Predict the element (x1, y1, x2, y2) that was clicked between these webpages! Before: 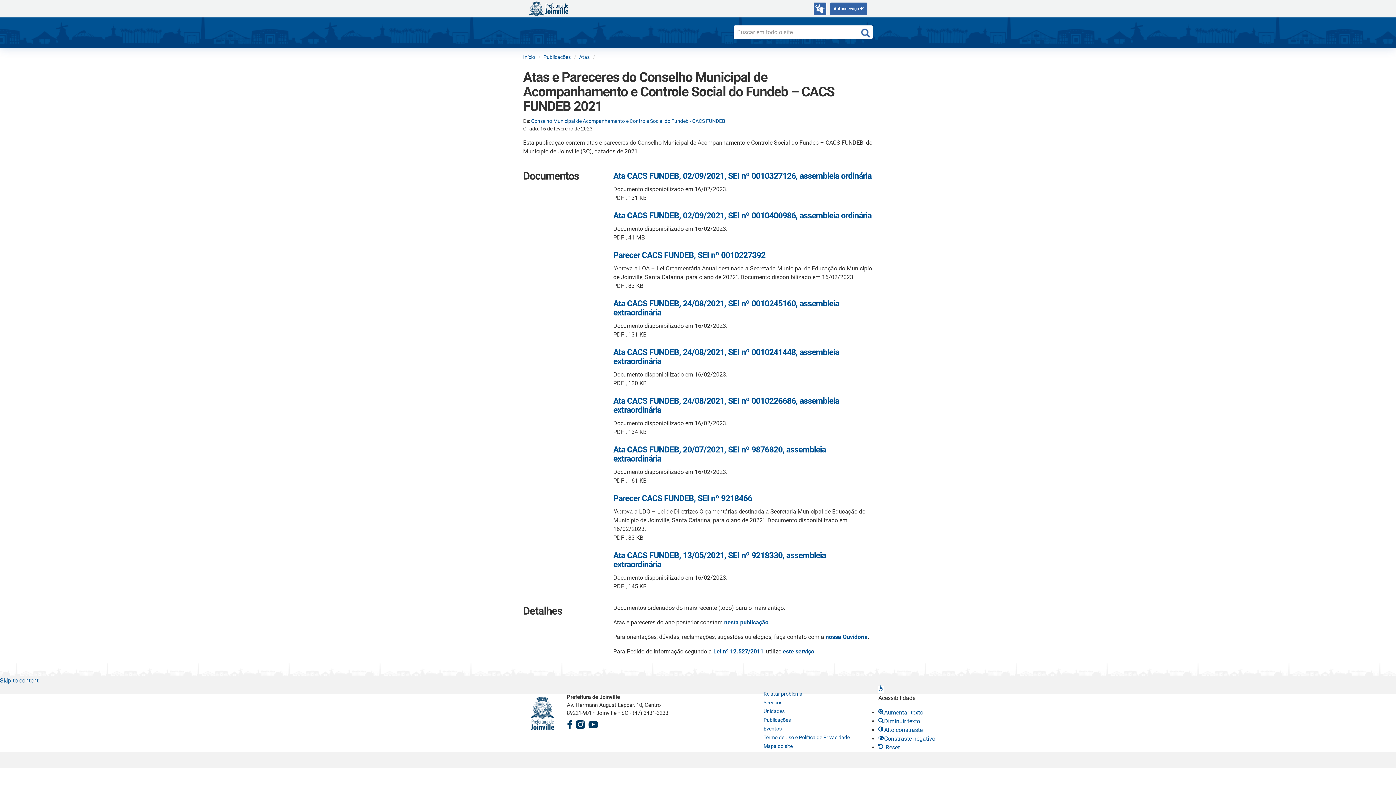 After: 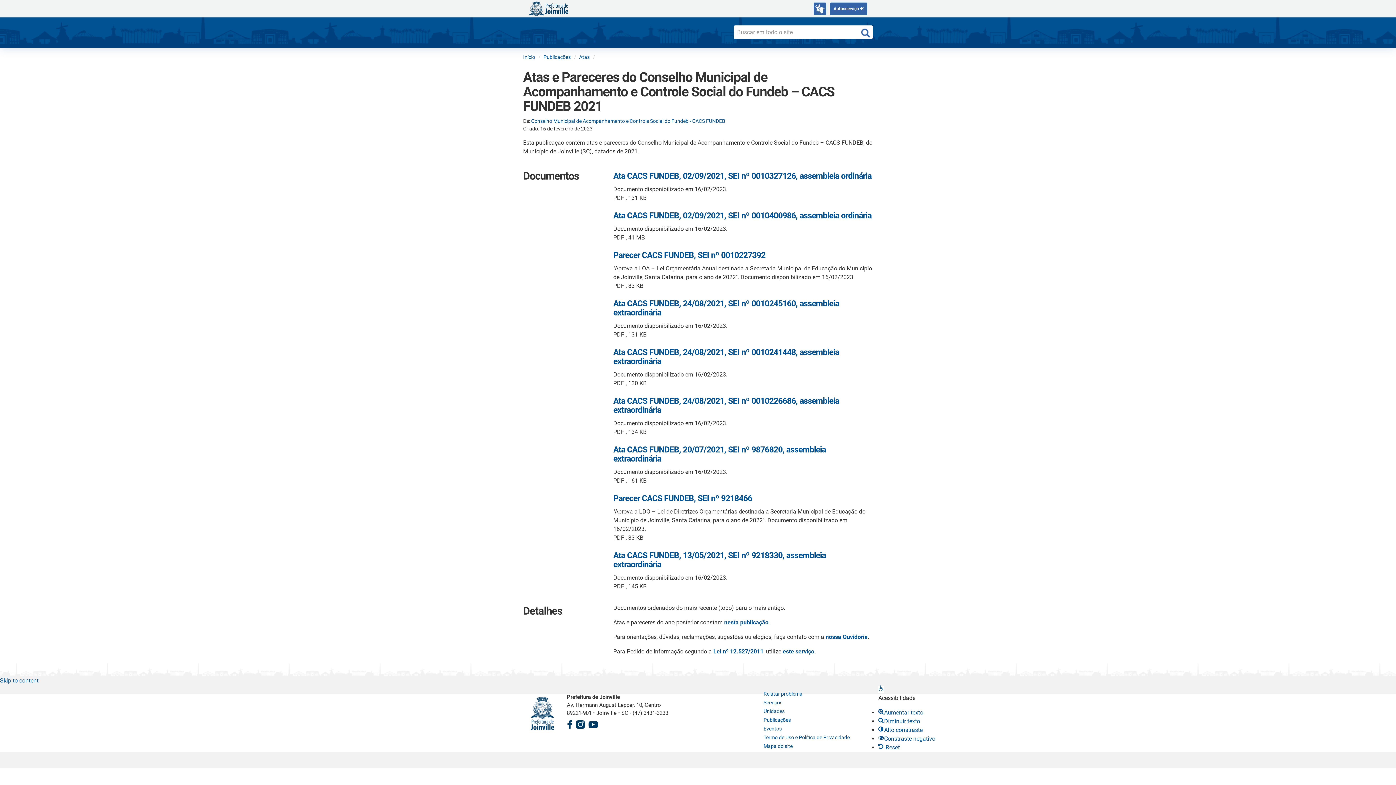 Action: bbox: (588, 717, 598, 730)